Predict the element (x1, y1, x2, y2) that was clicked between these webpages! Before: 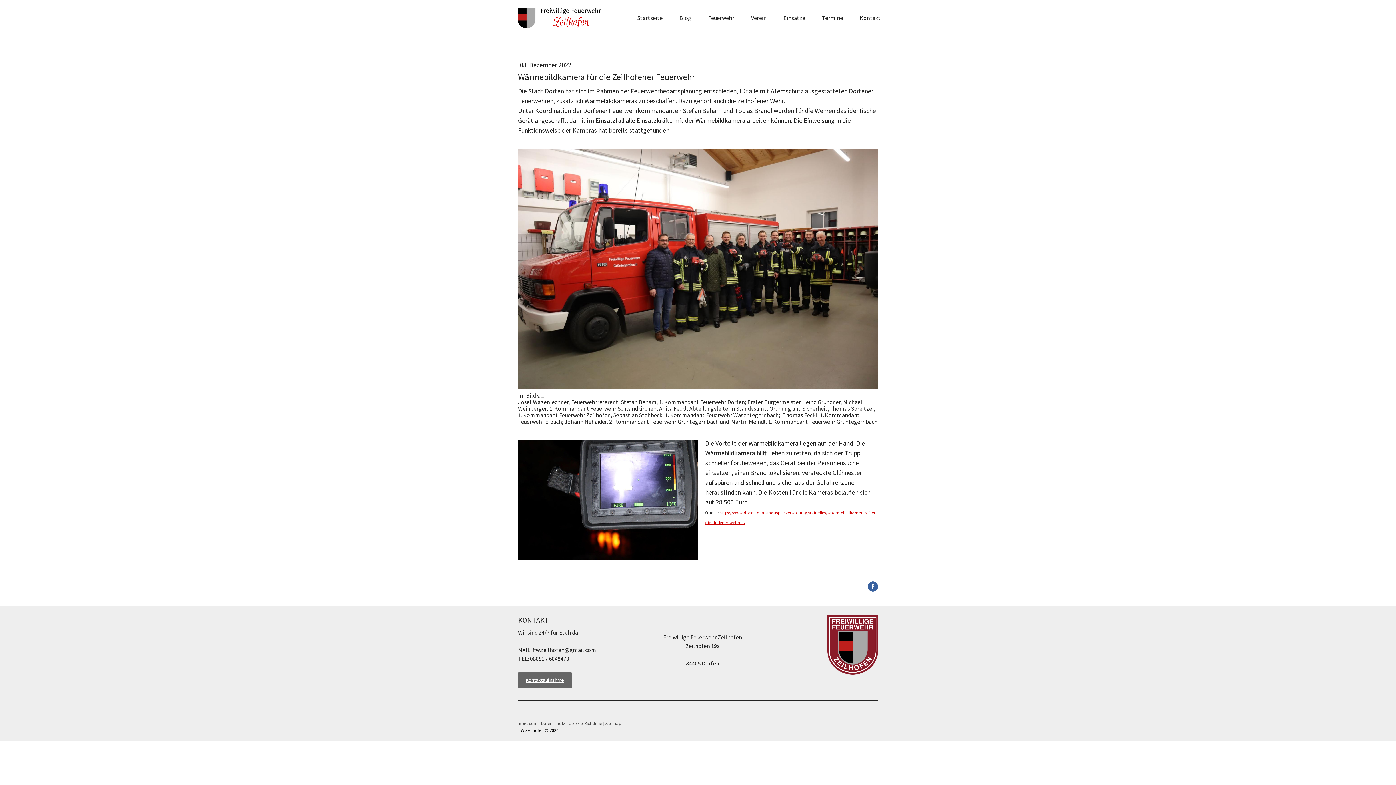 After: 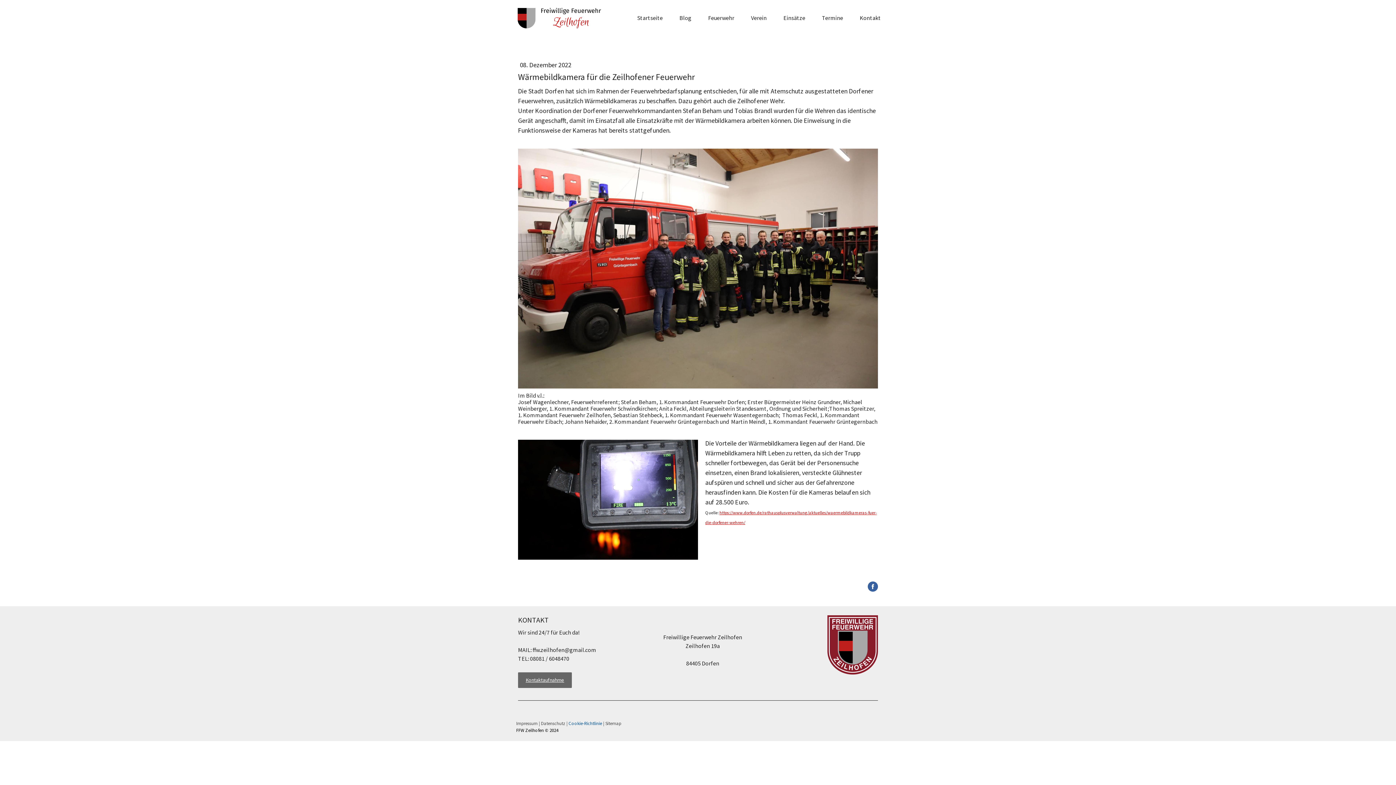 Action: label: Cookie-Richtlinie bbox: (568, 720, 602, 726)